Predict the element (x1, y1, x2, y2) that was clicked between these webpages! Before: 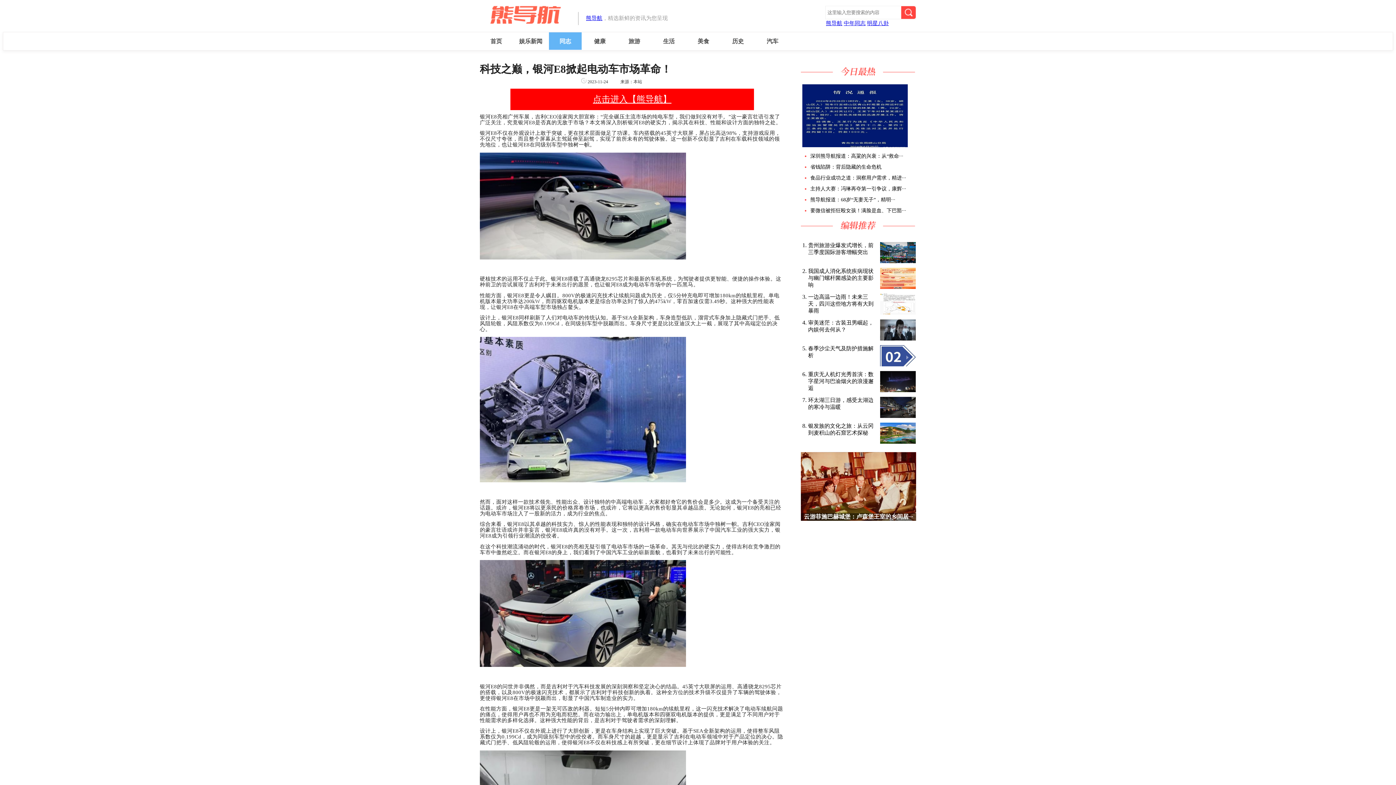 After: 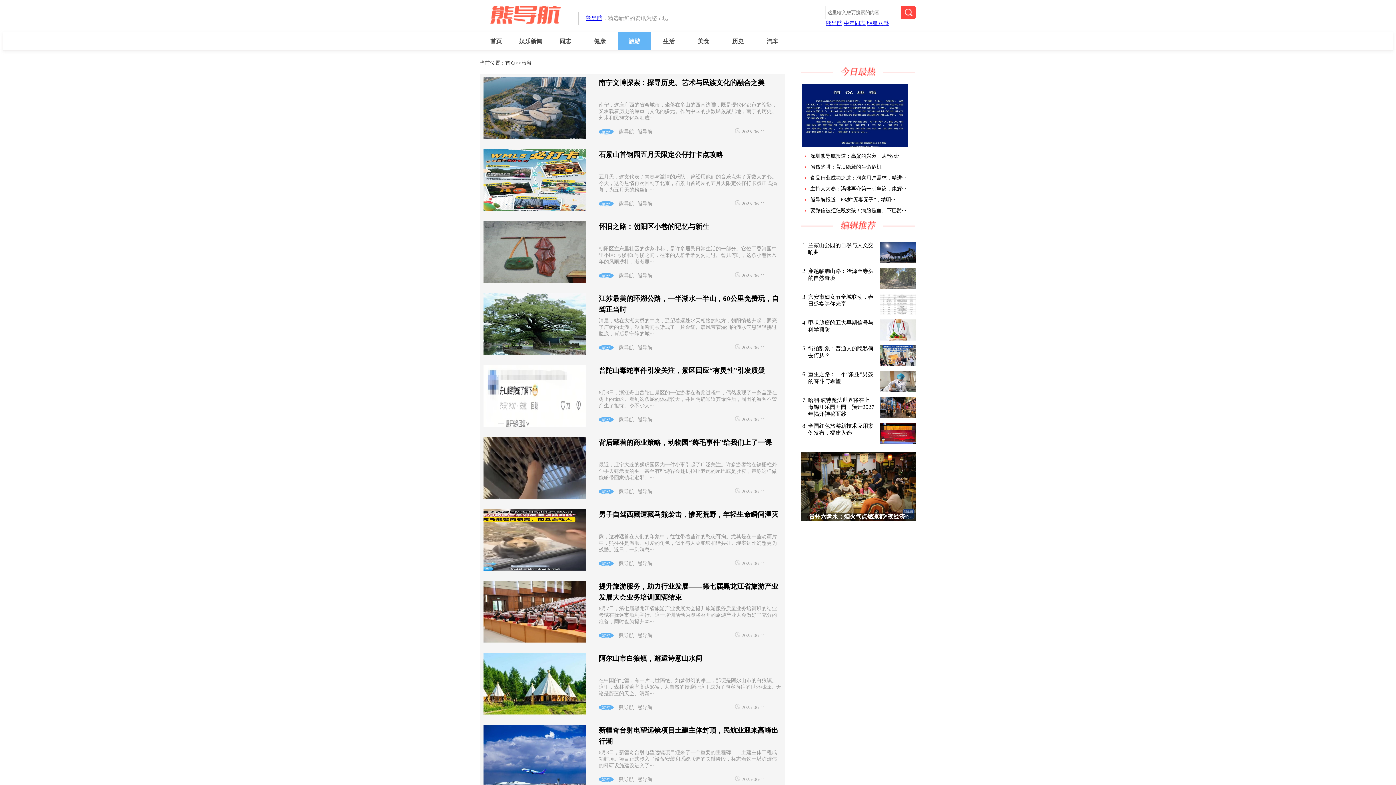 Action: bbox: (618, 32, 650, 50) label: 旅游